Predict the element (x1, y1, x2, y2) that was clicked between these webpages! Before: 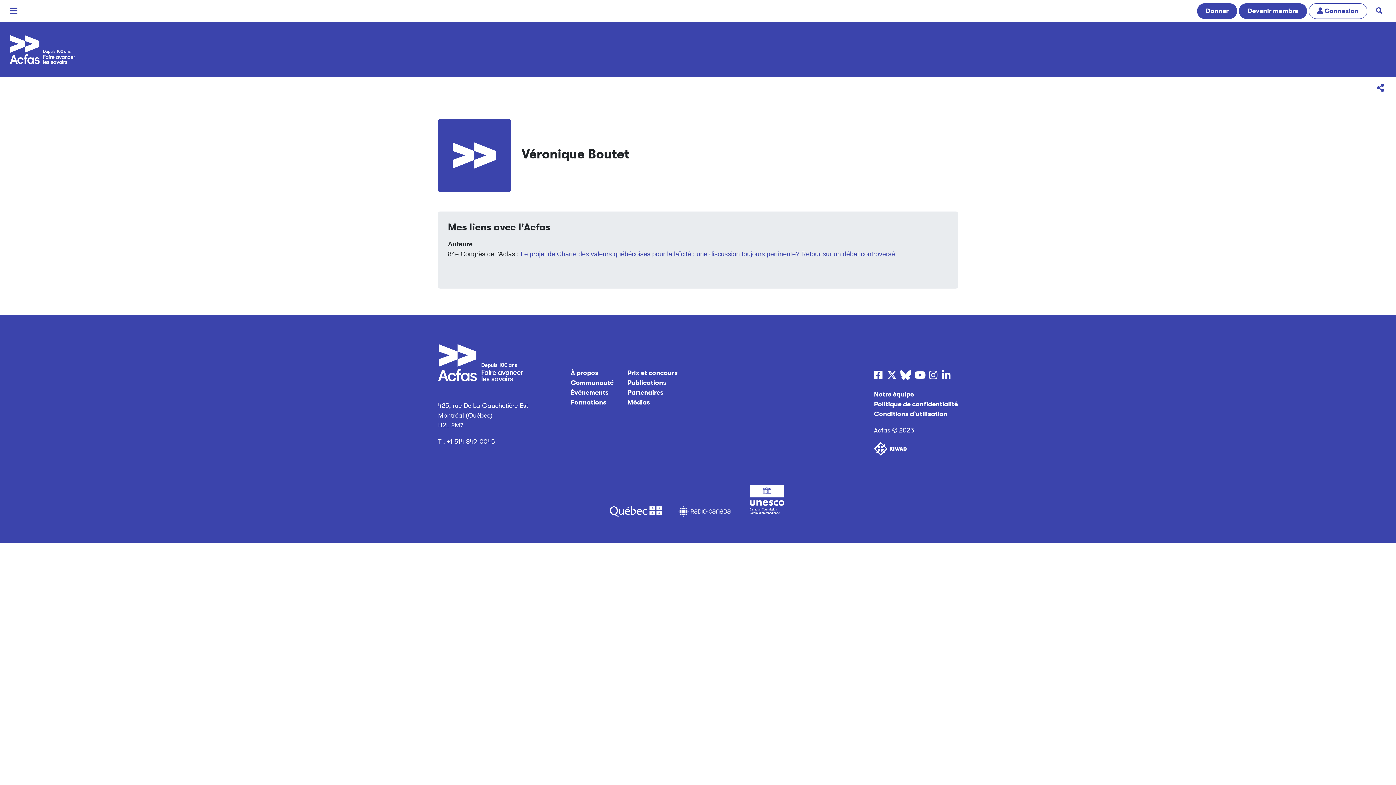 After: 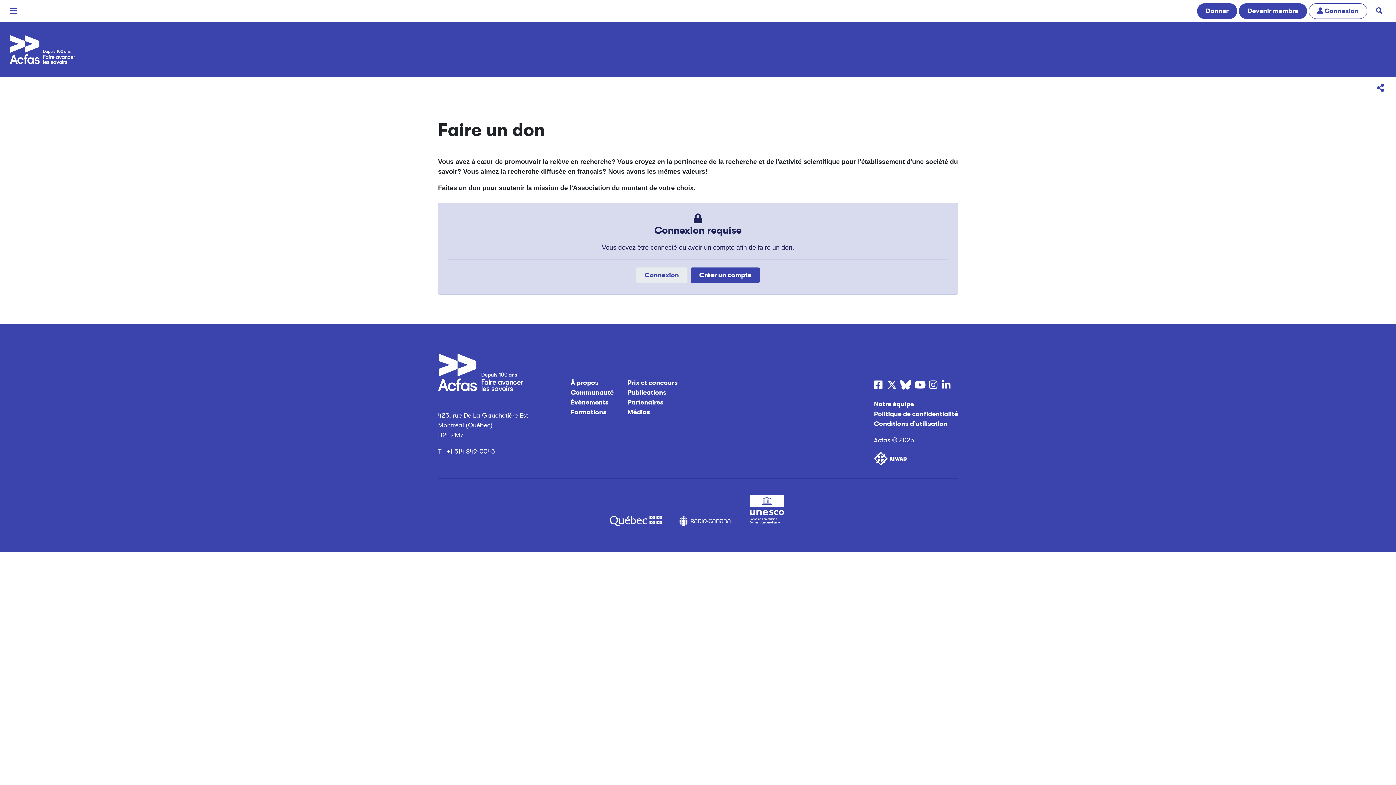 Action: bbox: (1197, 3, 1237, 18) label: Donner